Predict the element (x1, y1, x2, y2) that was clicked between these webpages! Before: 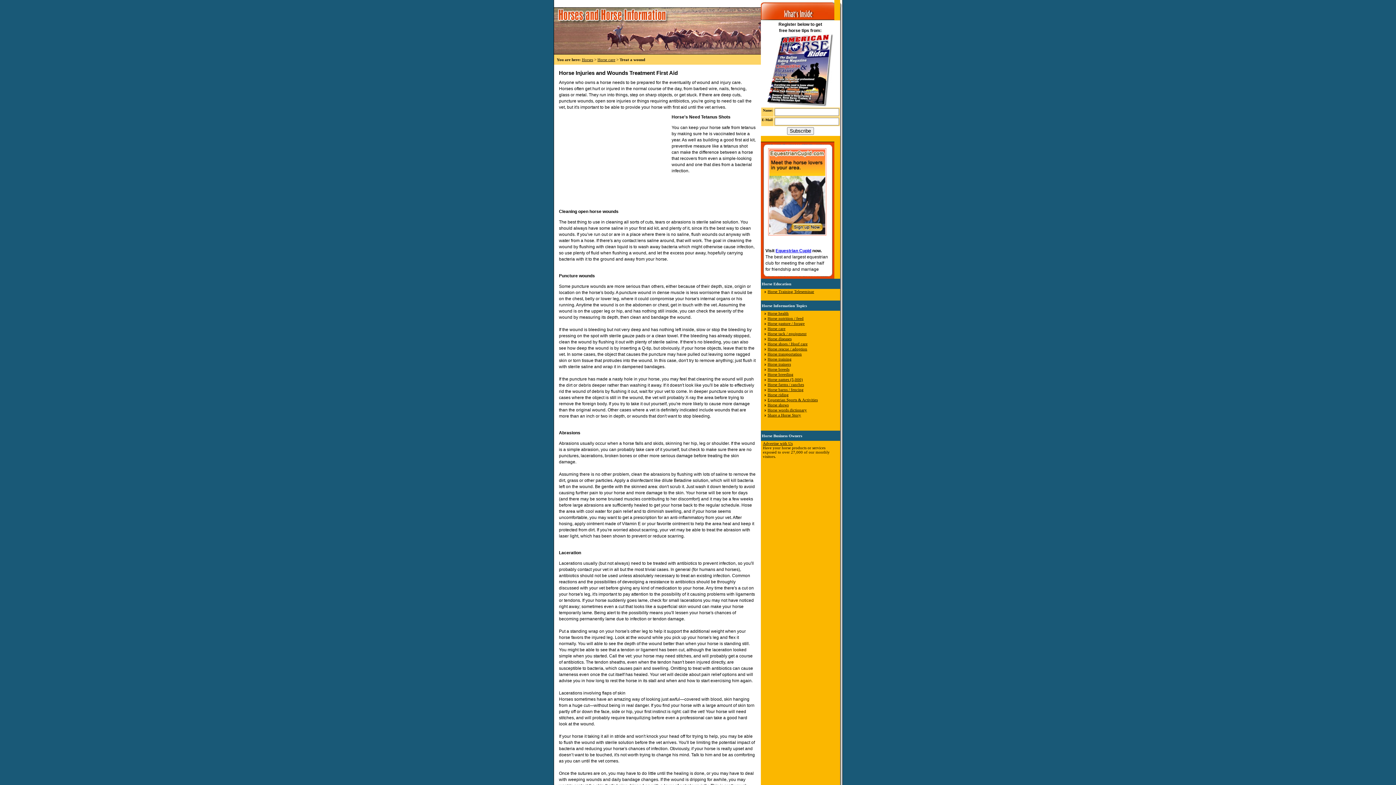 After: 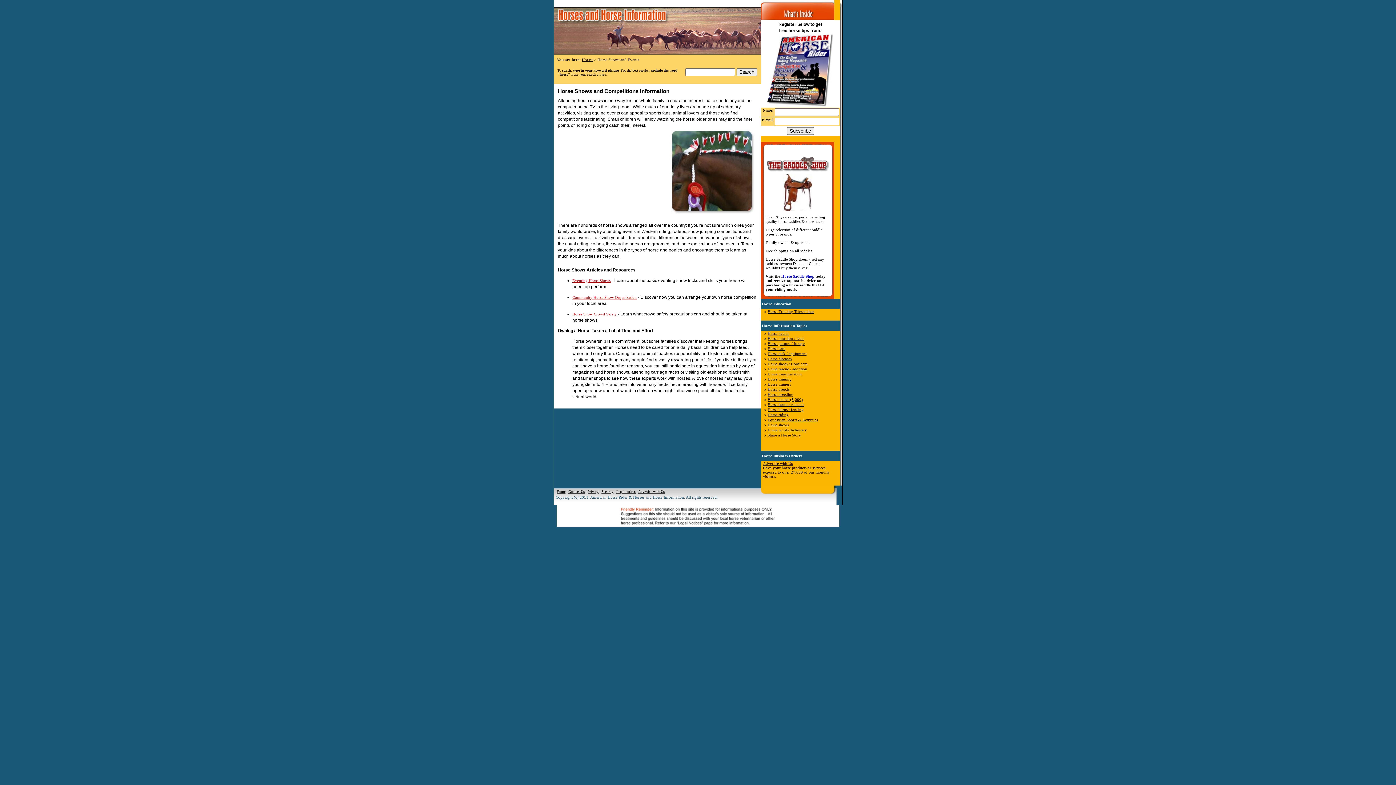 Action: bbox: (767, 402, 788, 407) label: Horse shows